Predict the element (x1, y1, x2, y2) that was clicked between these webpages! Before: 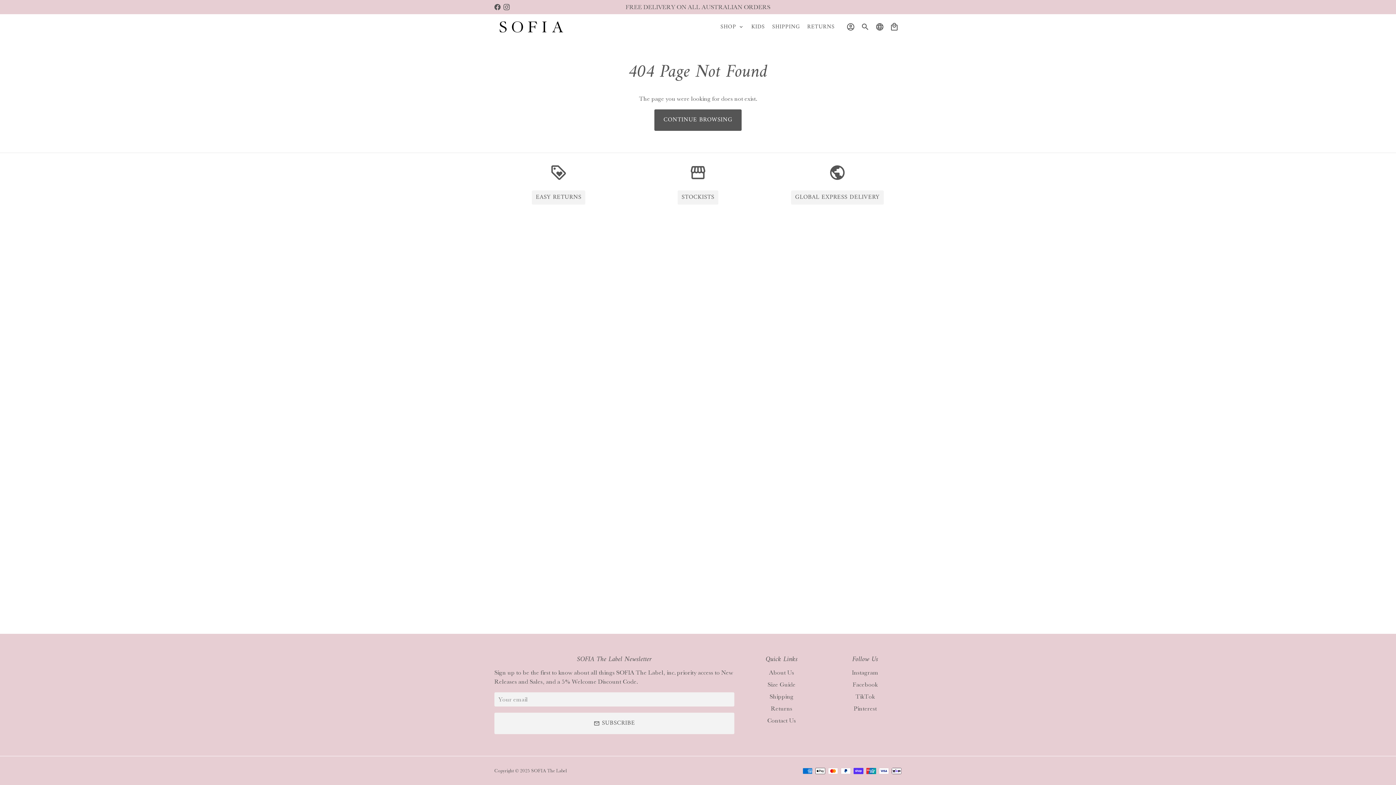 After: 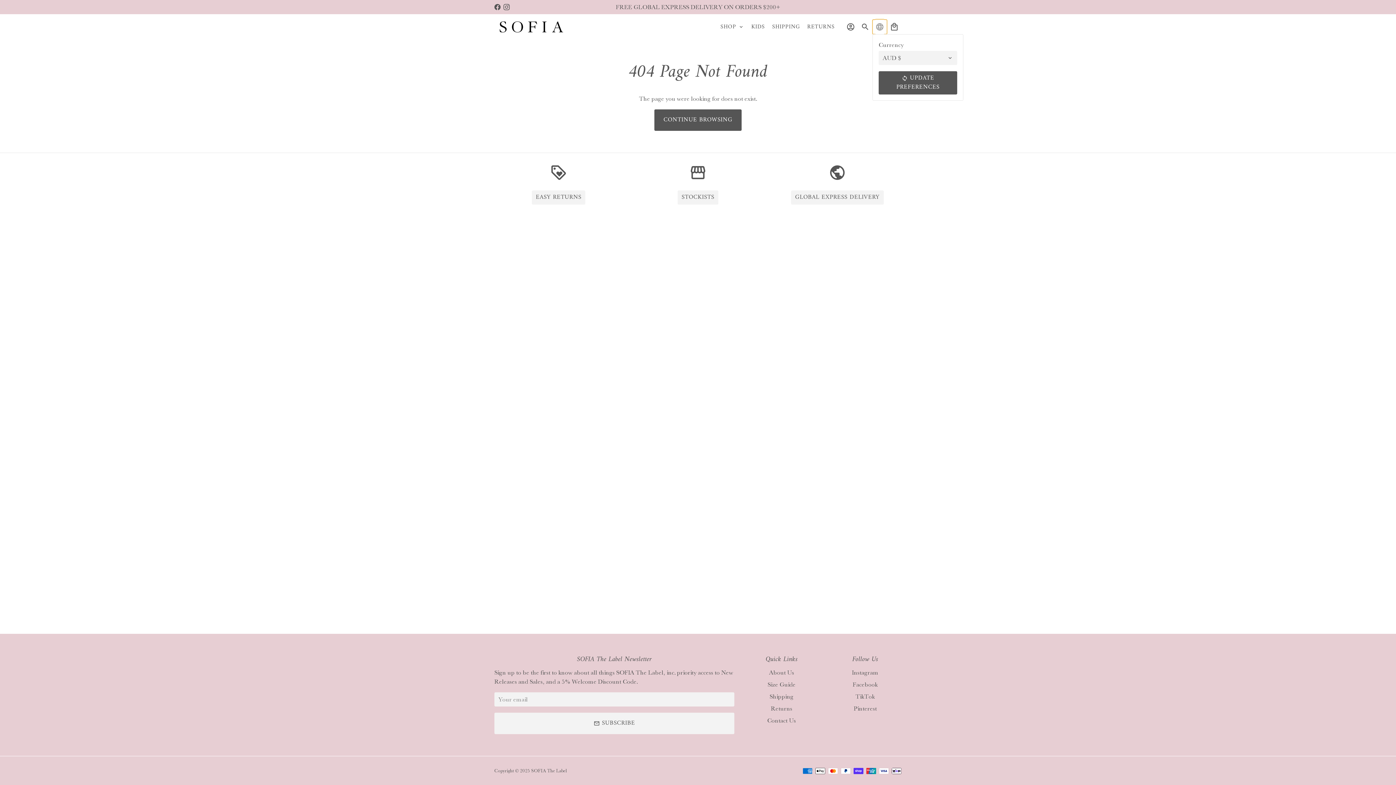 Action: bbox: (872, 19, 887, 34) label: Language/Currency